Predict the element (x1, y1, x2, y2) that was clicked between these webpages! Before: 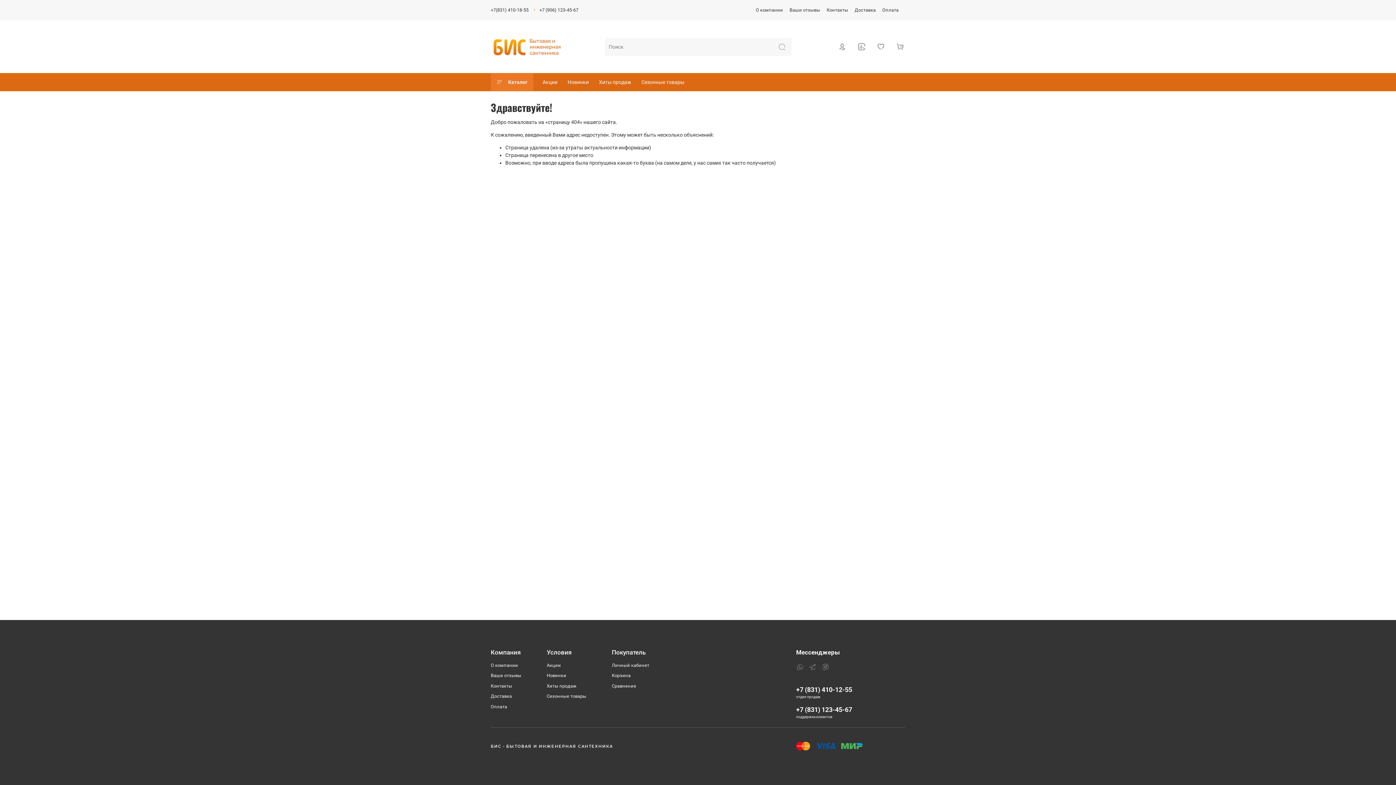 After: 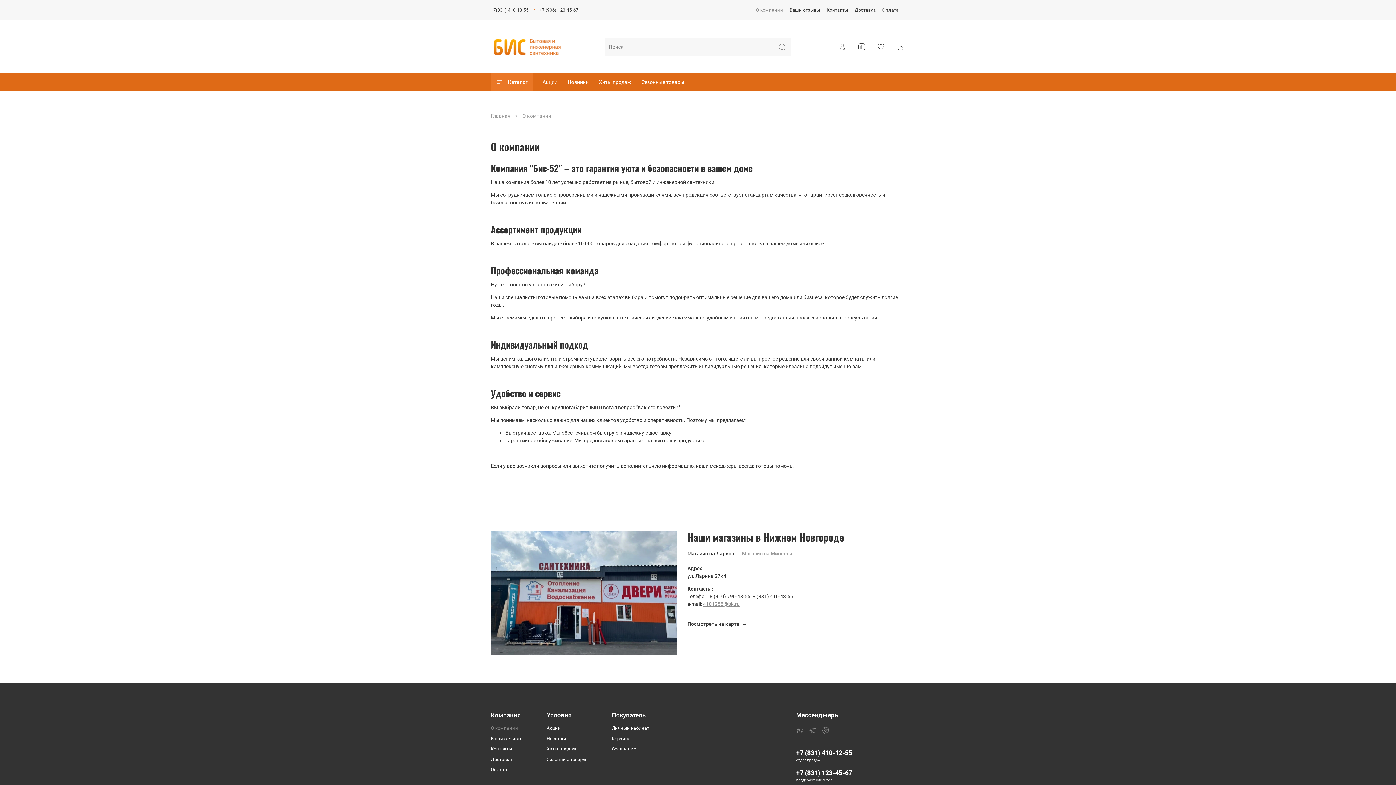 Action: bbox: (490, 662, 521, 668) label: О компании